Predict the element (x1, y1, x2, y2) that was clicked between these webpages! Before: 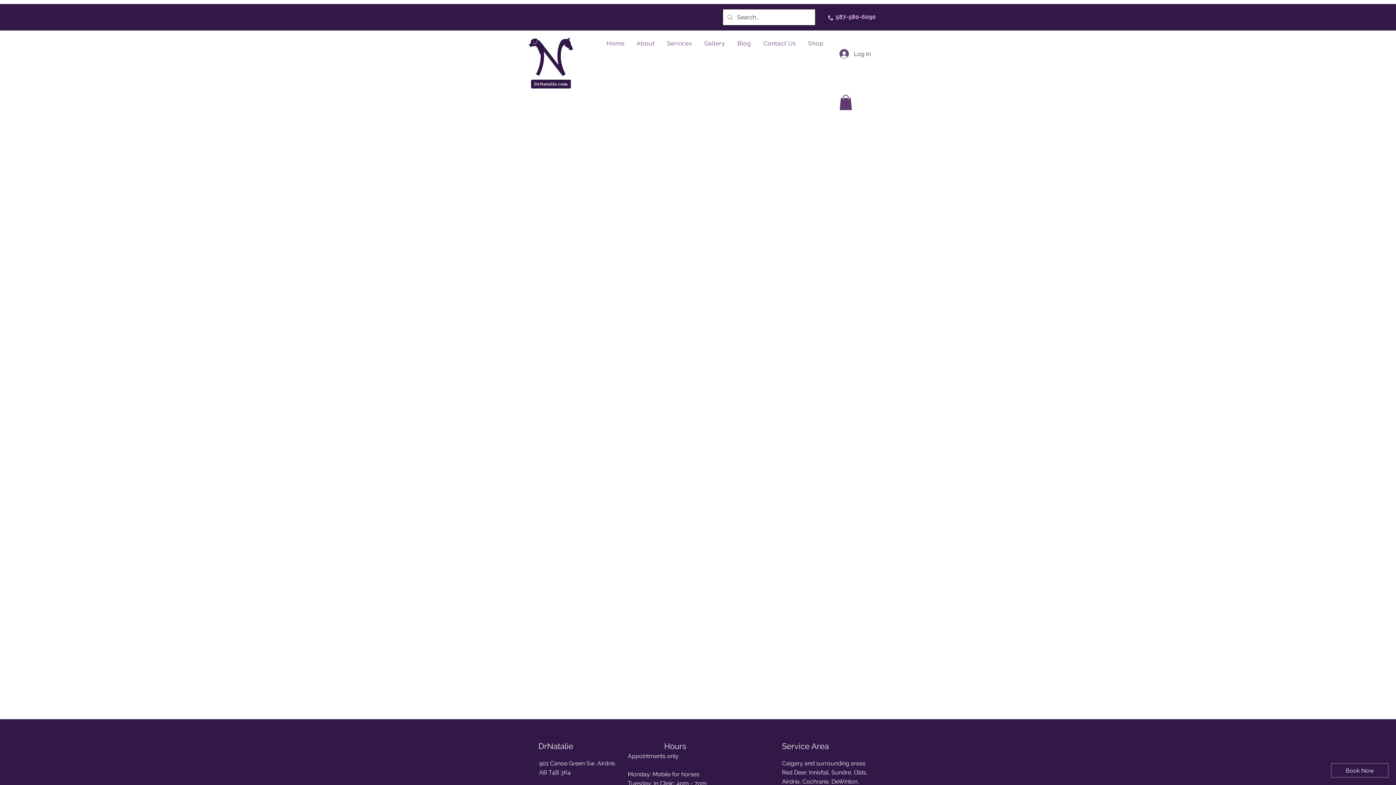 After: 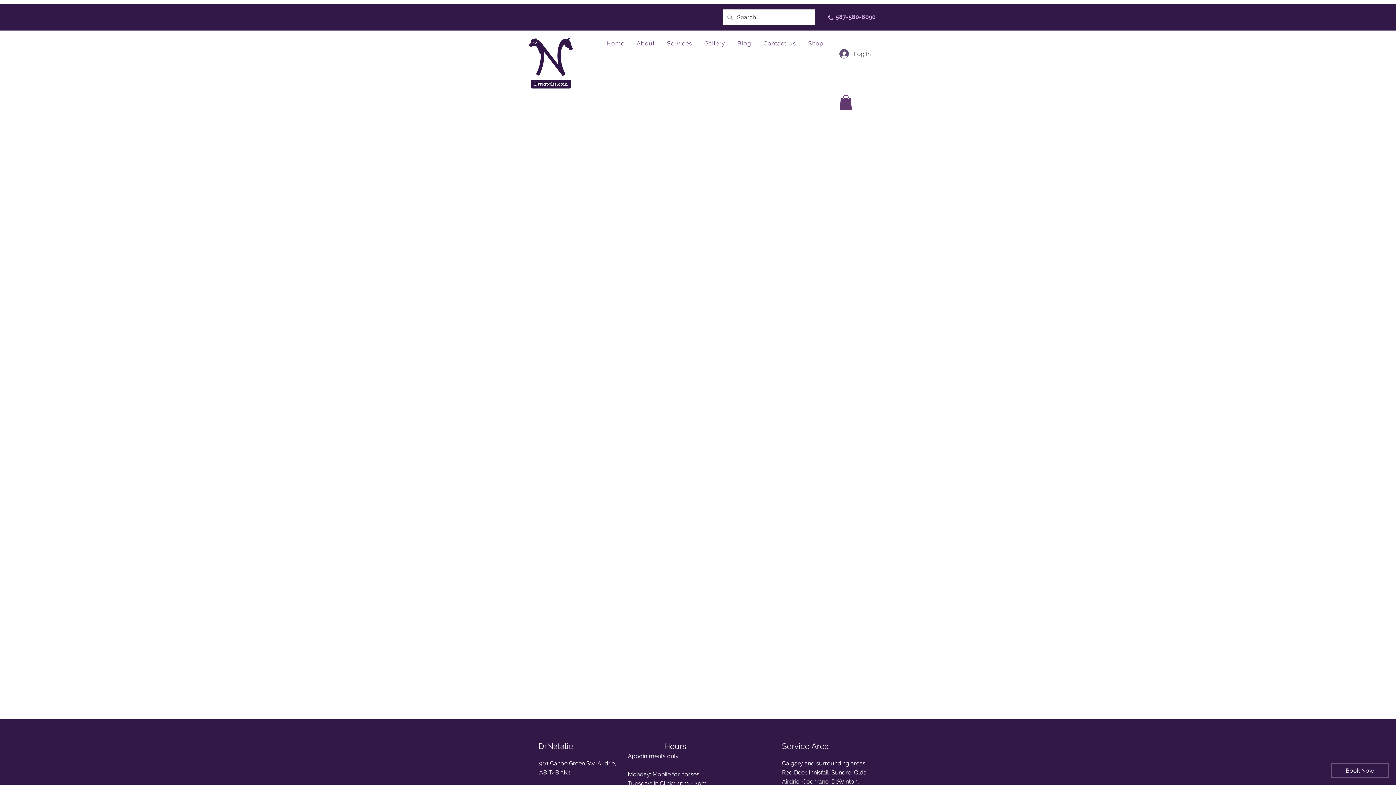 Action: label: Services bbox: (662, 38, 696, 48)